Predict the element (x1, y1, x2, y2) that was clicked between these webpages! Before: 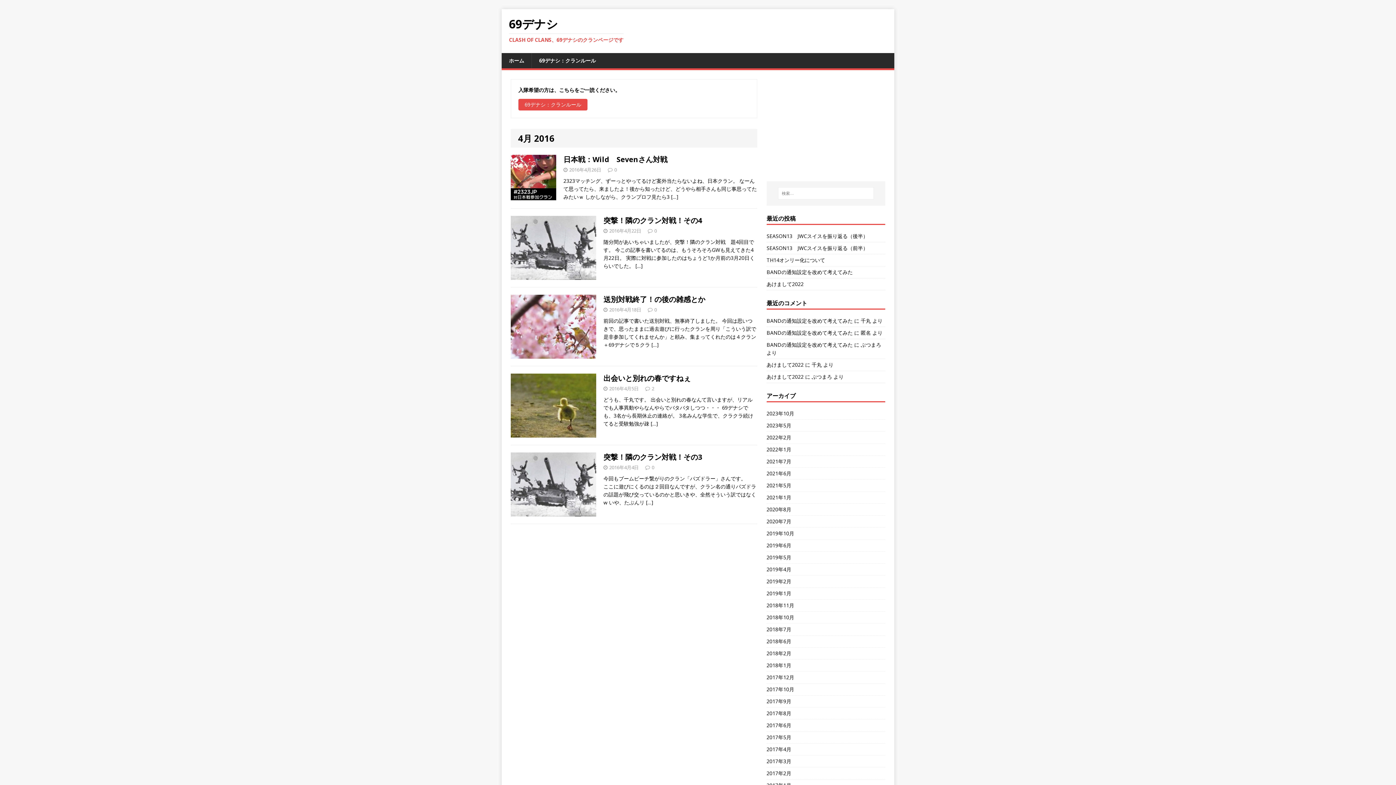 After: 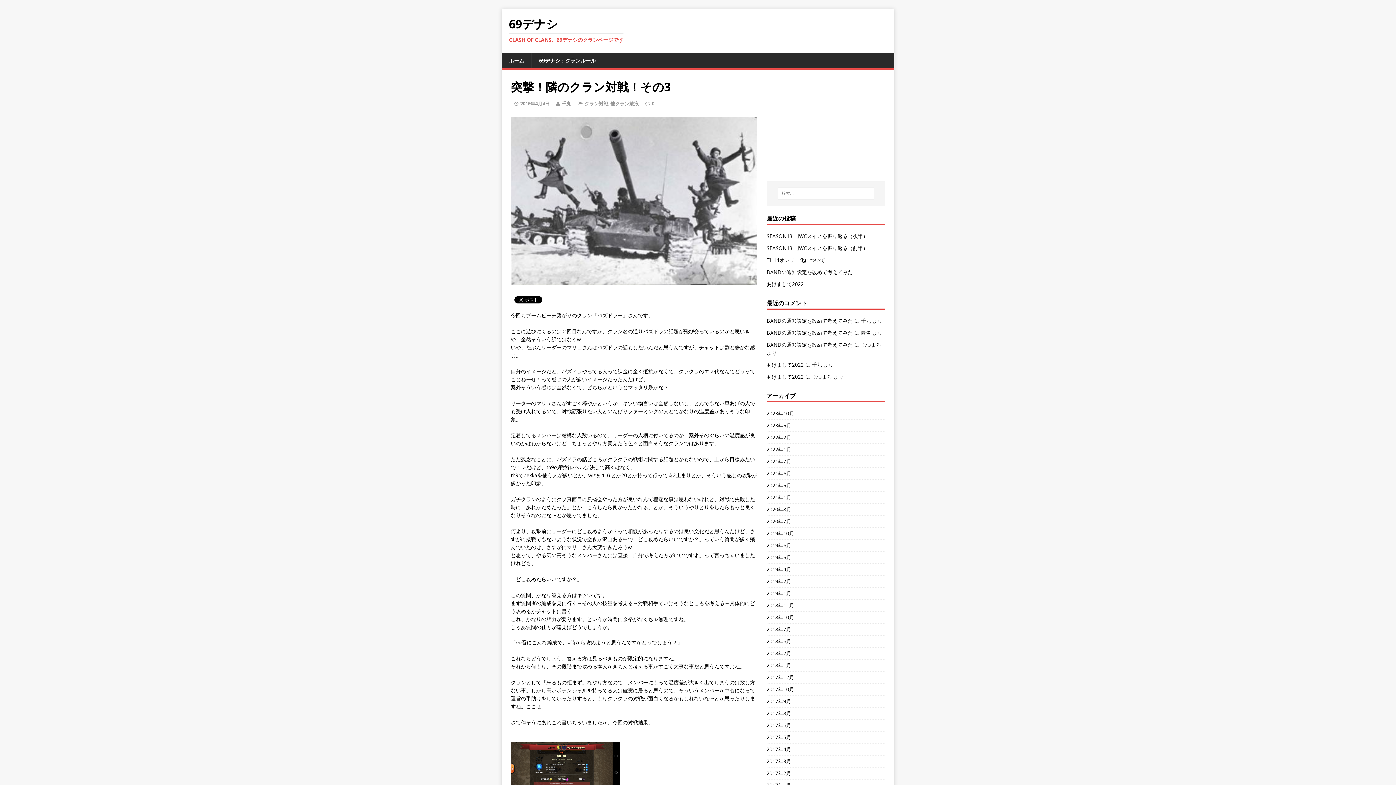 Action: label: 突撃！隣のクラン対戦！その3 bbox: (603, 452, 702, 462)